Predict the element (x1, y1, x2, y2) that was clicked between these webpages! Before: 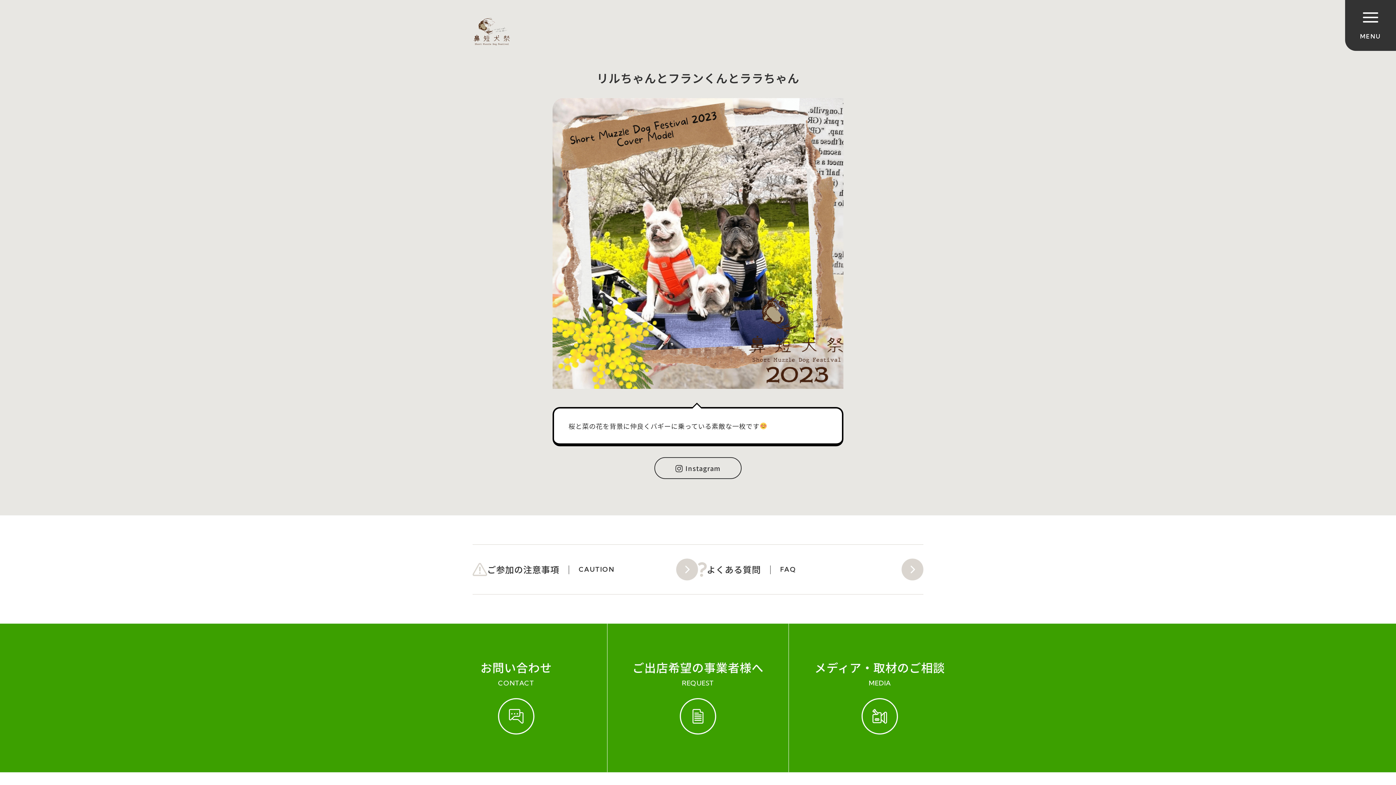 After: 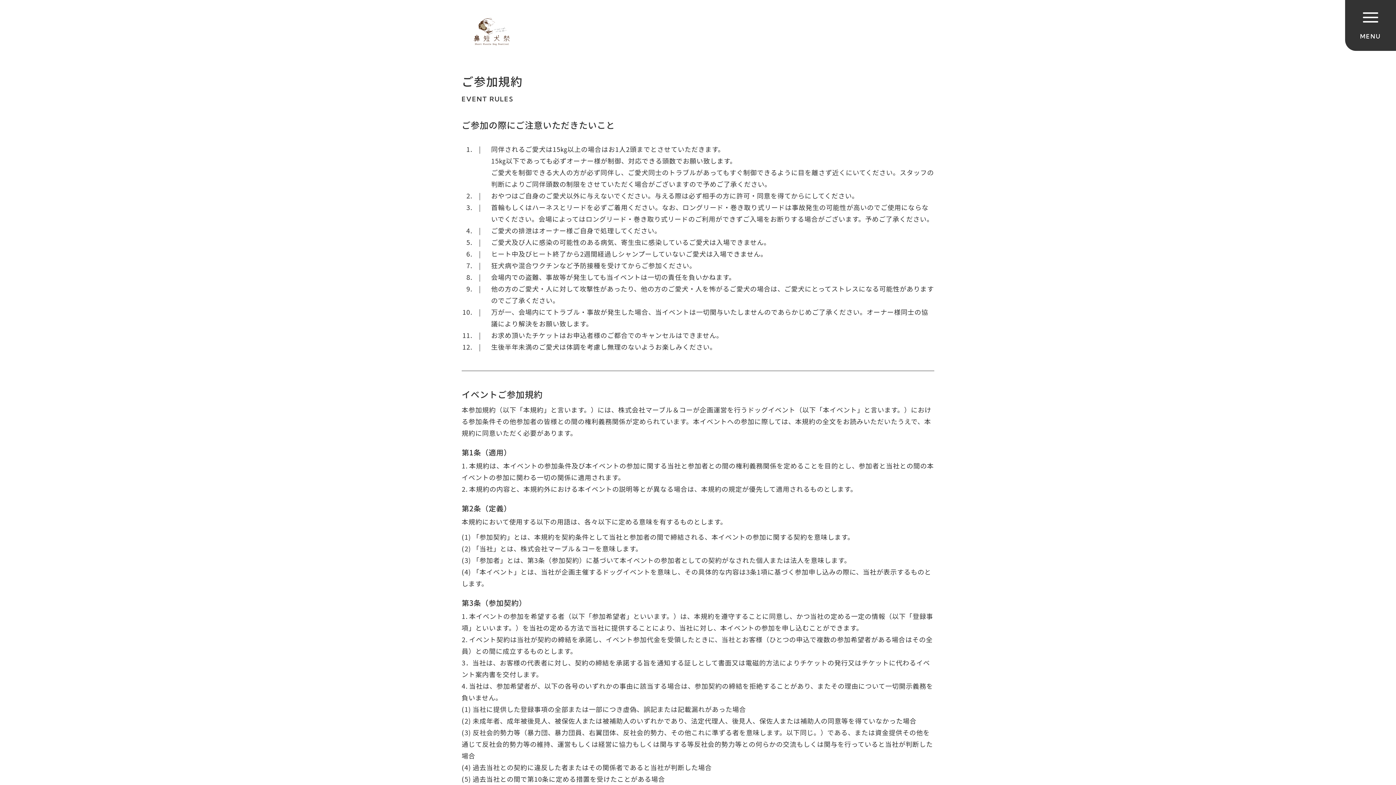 Action: bbox: (472, 544, 698, 594) label: ご参加の注意事項
CAUTION